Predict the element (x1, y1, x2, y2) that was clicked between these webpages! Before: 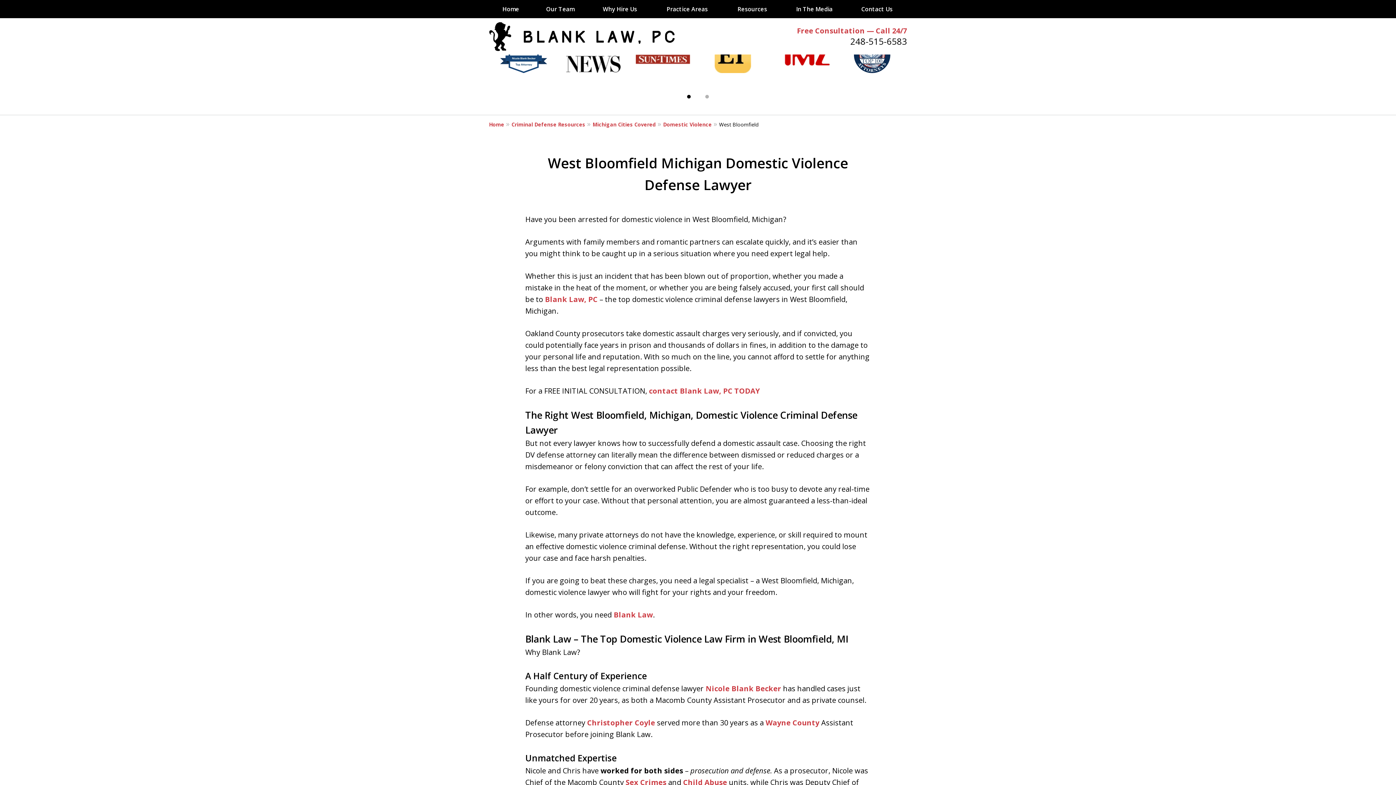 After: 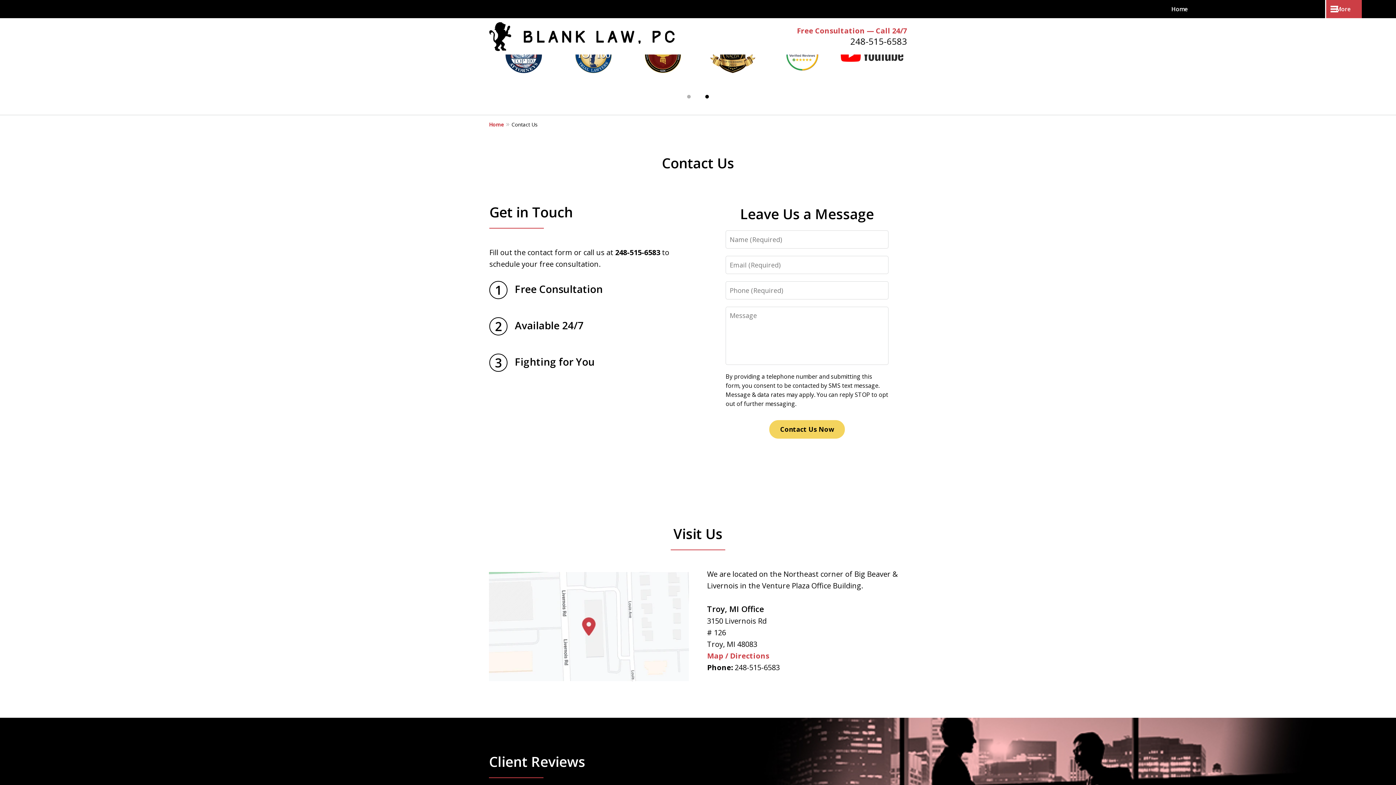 Action: label: contact Blank Law, PC TODAY bbox: (649, 386, 760, 396)